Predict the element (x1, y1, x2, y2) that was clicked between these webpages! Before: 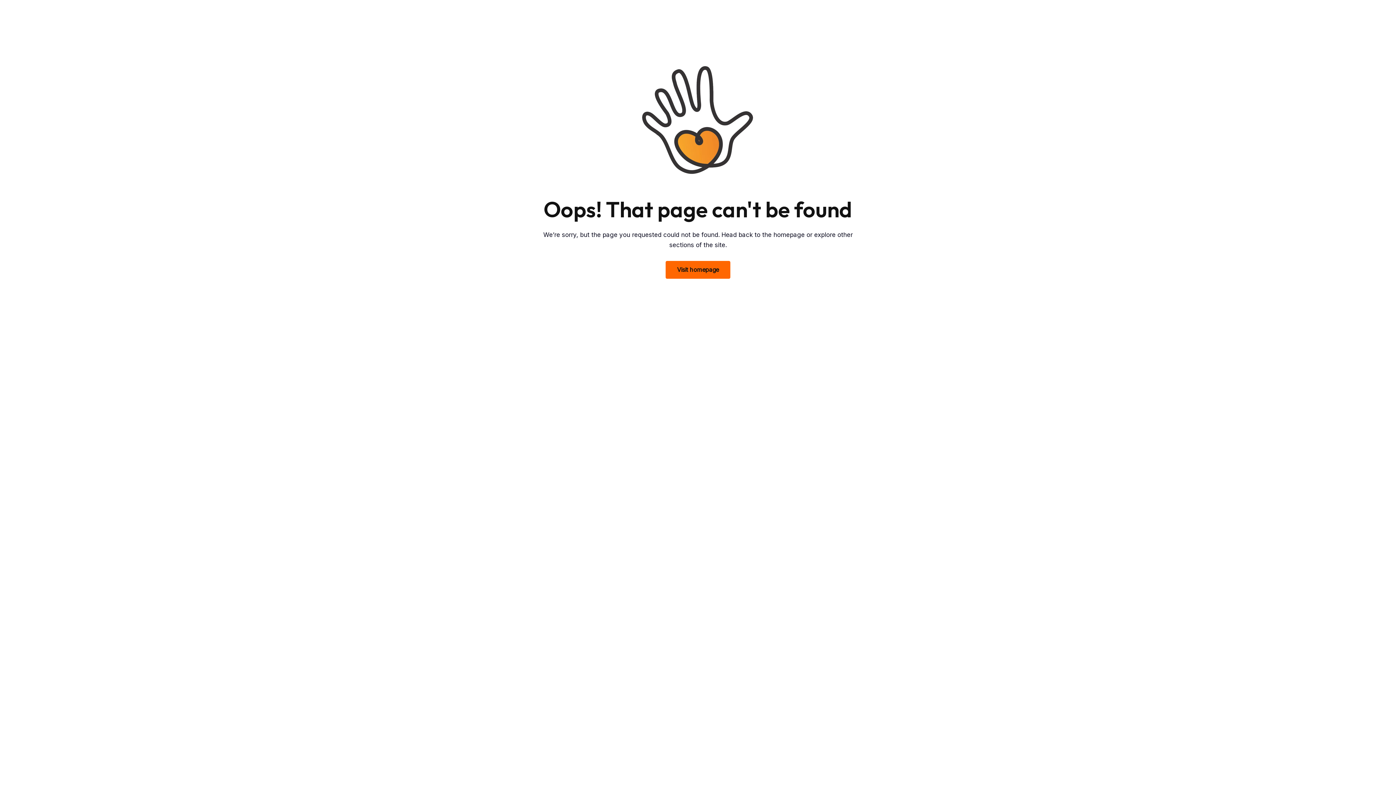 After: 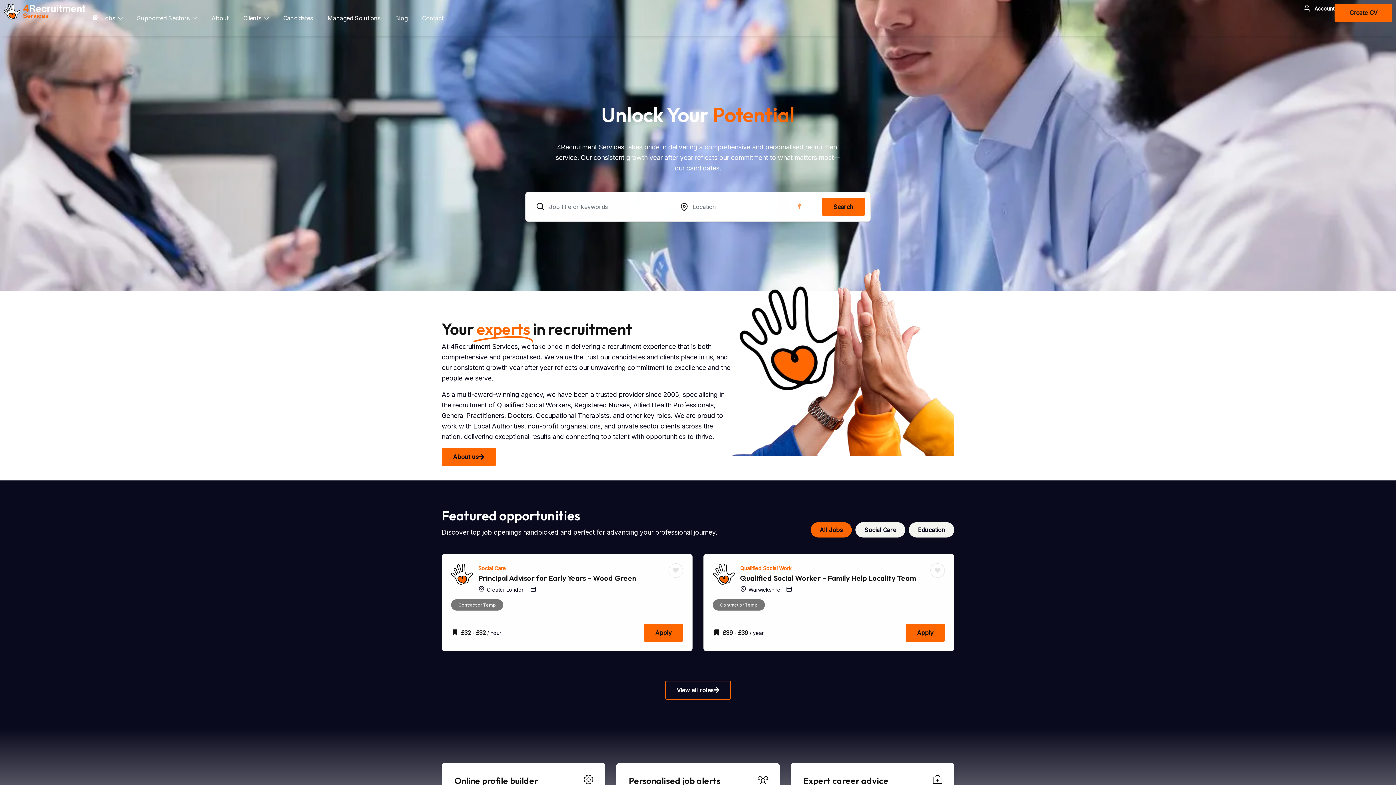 Action: label: Visit homepage bbox: (665, 260, 730, 279)